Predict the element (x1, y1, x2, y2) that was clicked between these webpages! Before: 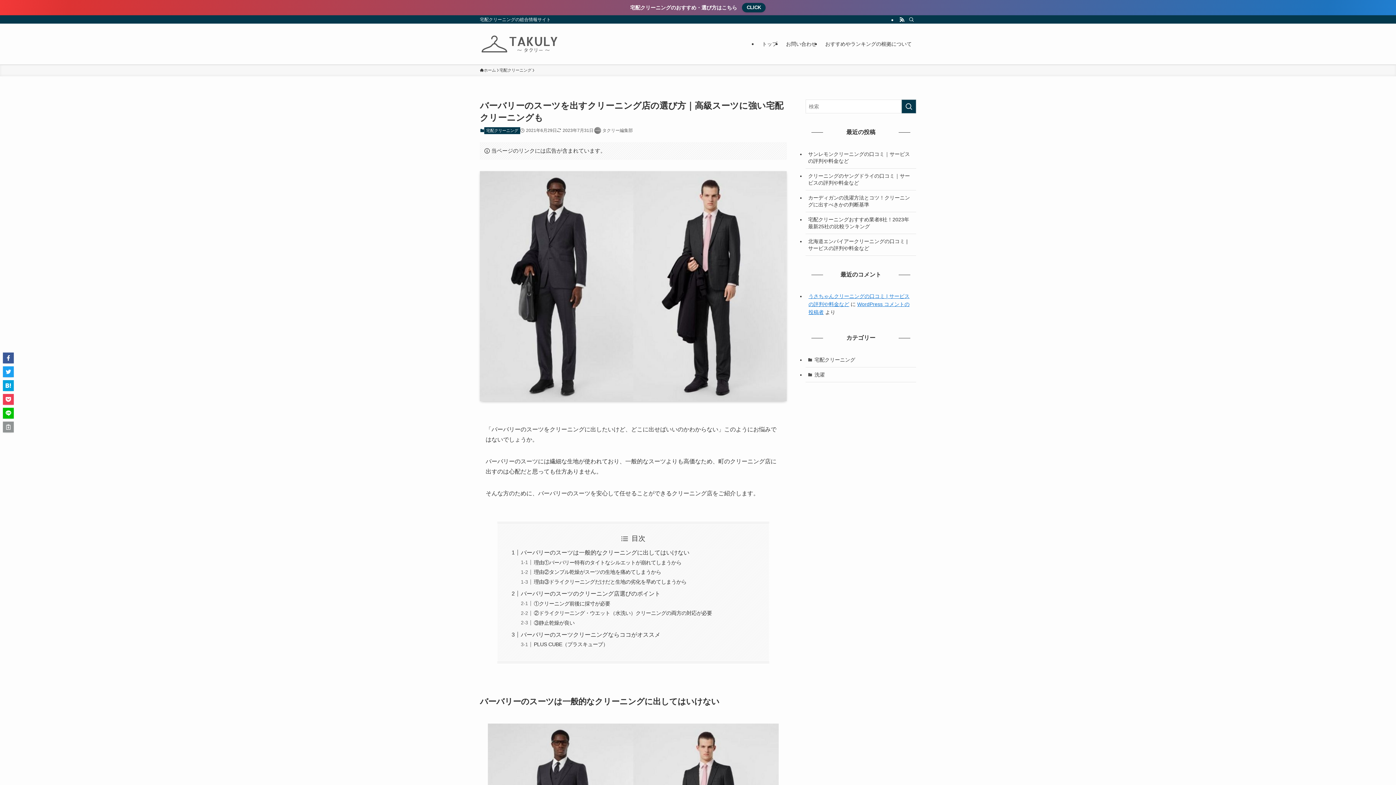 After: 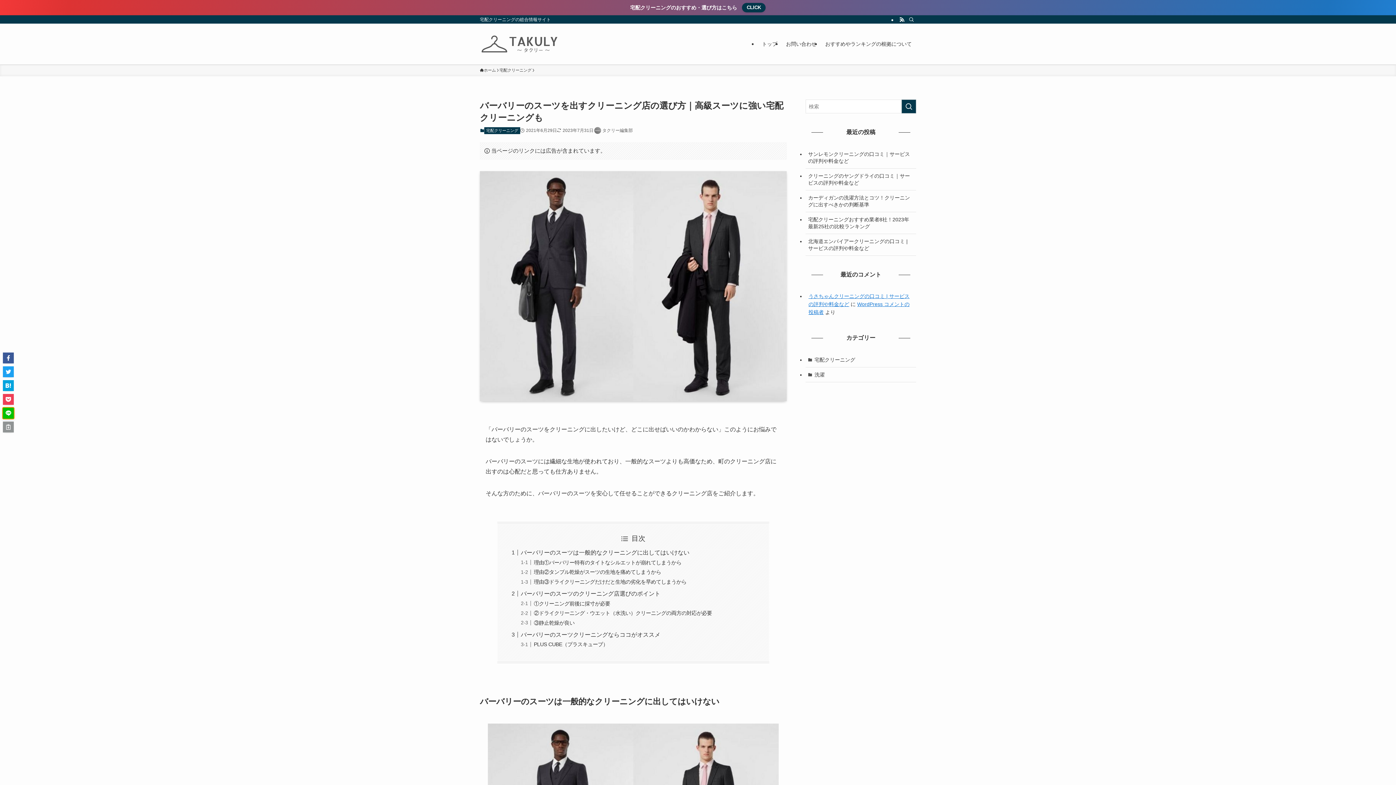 Action: bbox: (2, 408, 13, 418)